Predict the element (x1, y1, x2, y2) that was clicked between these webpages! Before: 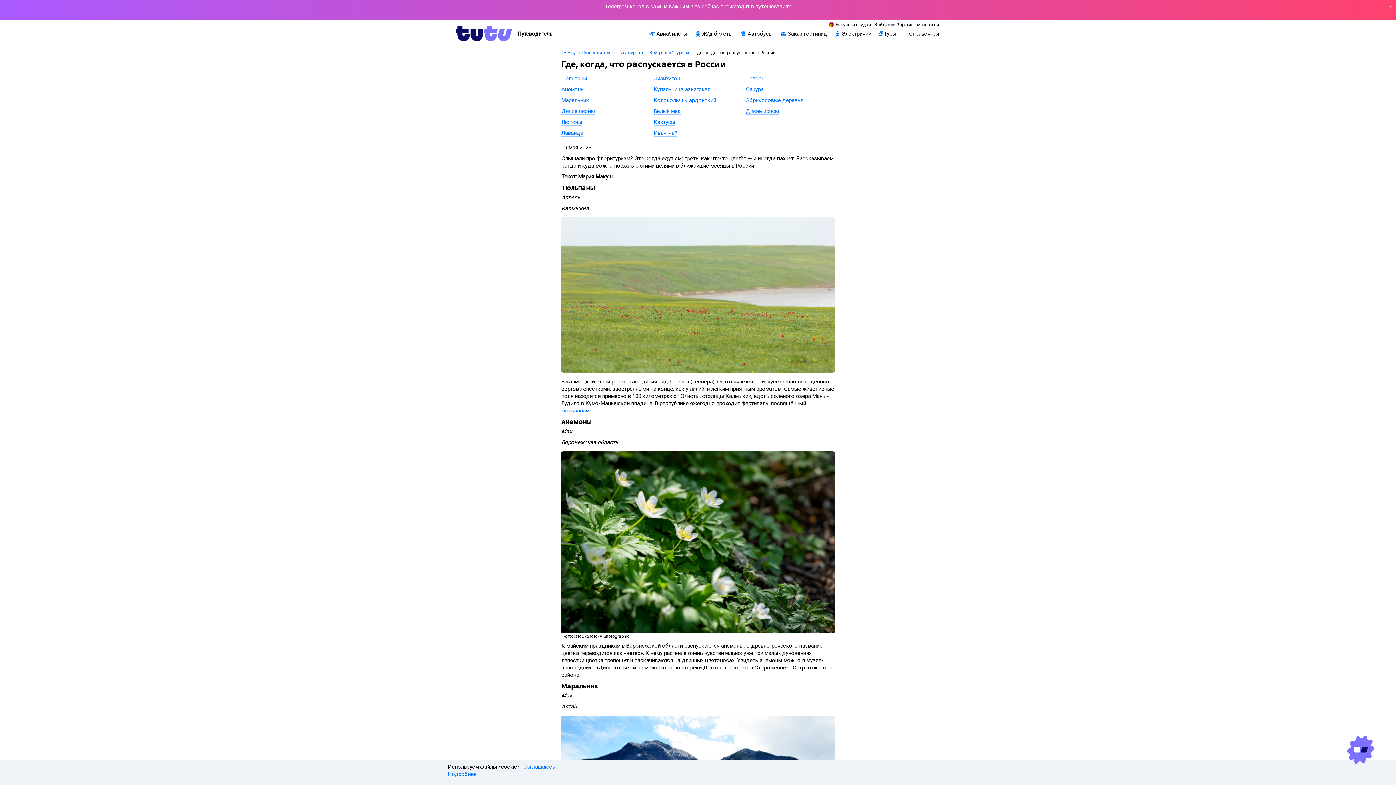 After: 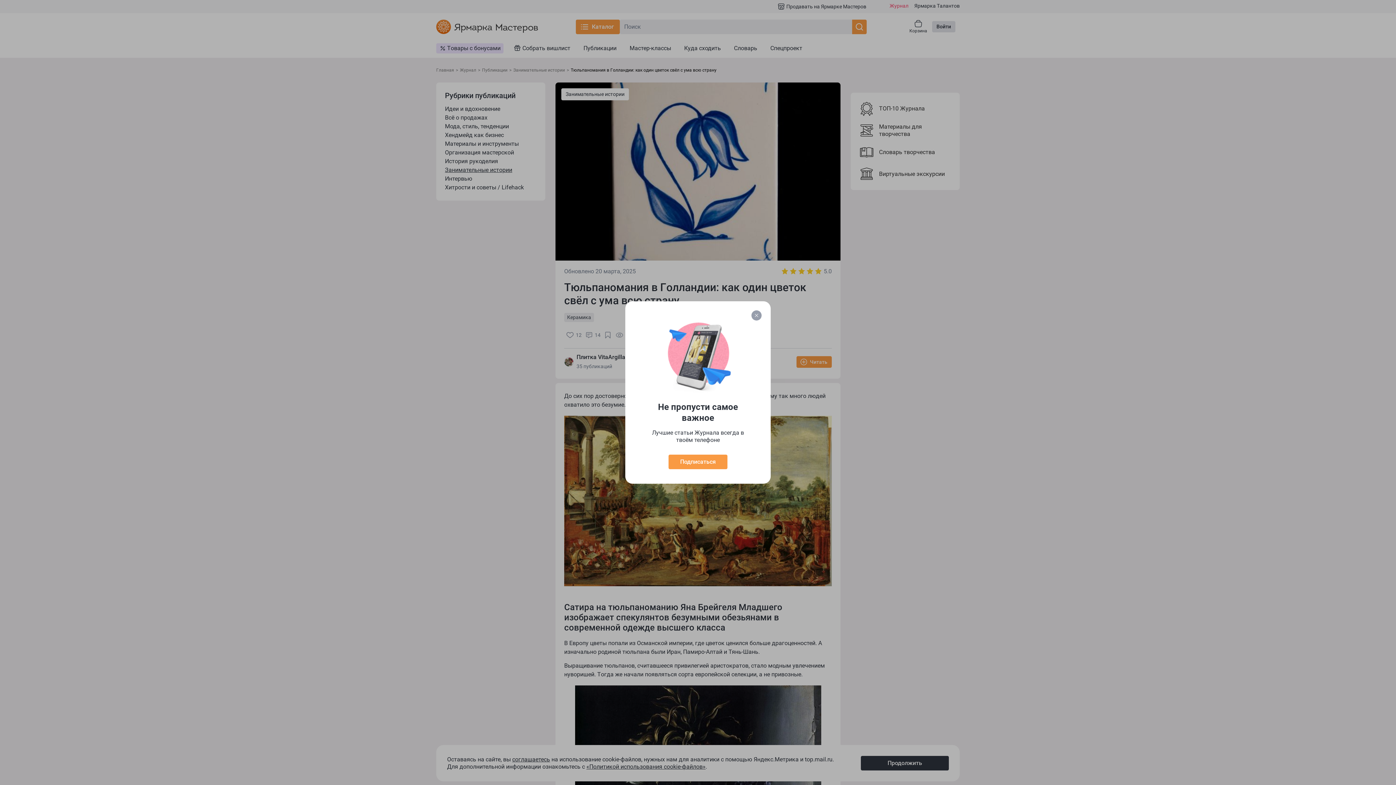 Action: label: тюльпанам bbox: (599, 406, 628, 413)